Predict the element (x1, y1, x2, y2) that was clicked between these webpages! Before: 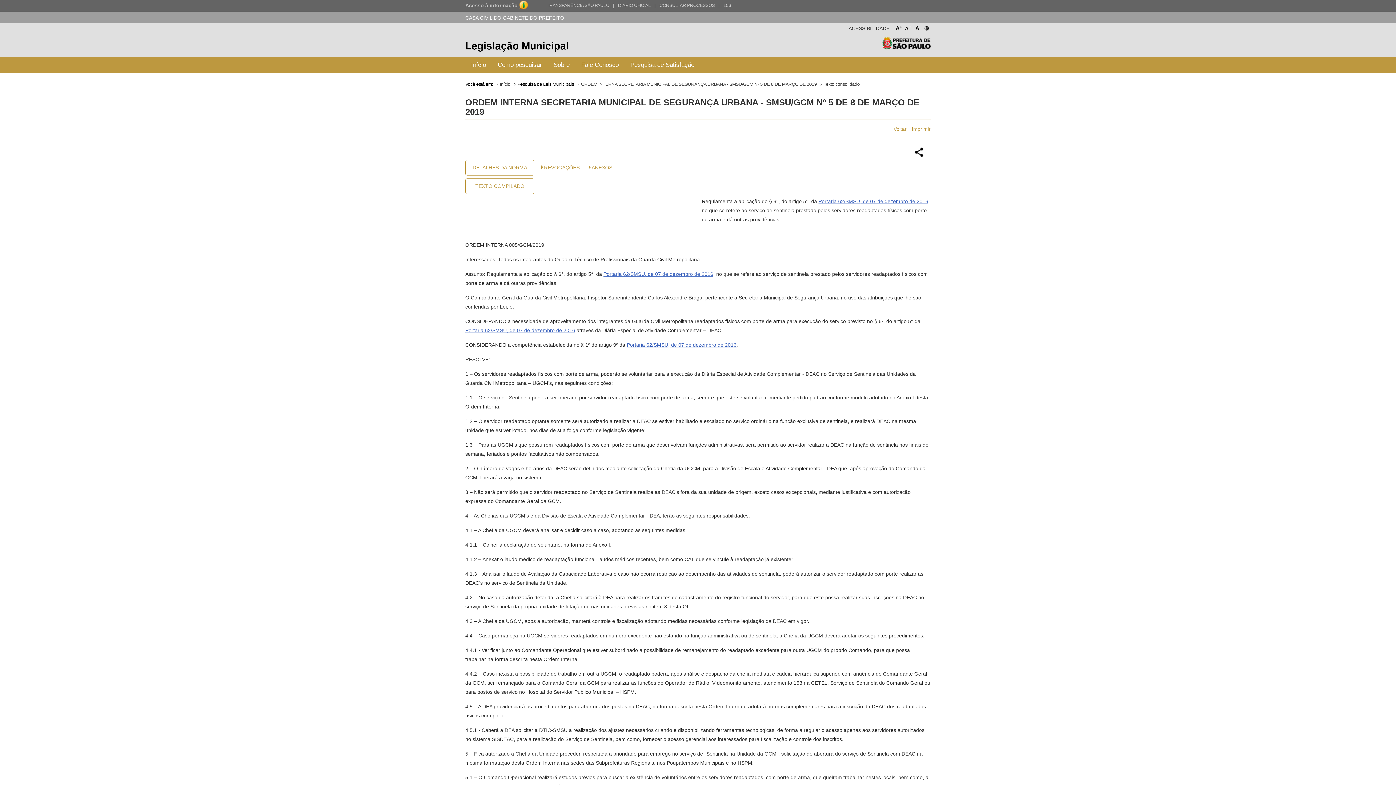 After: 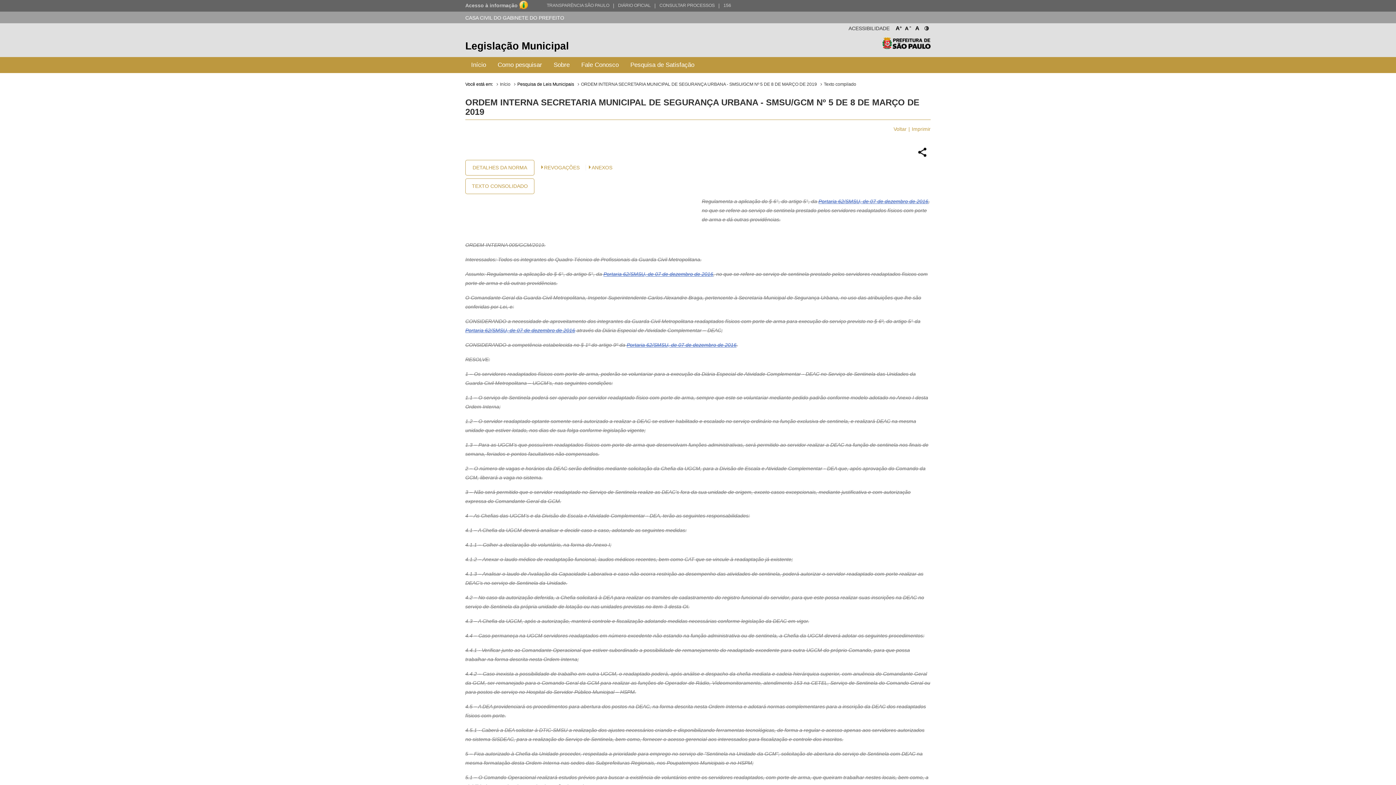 Action: label: TEXTO COMPILADO bbox: (465, 178, 534, 194)